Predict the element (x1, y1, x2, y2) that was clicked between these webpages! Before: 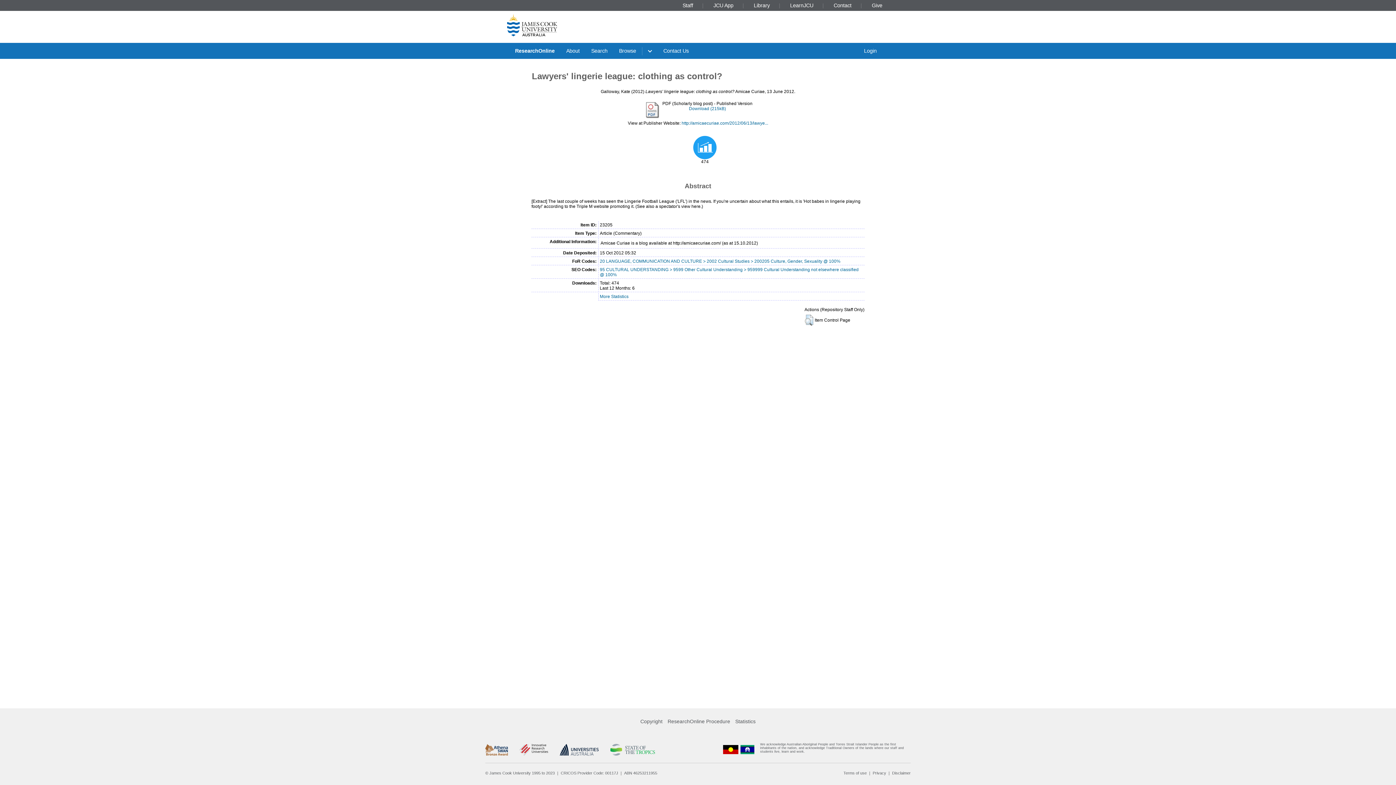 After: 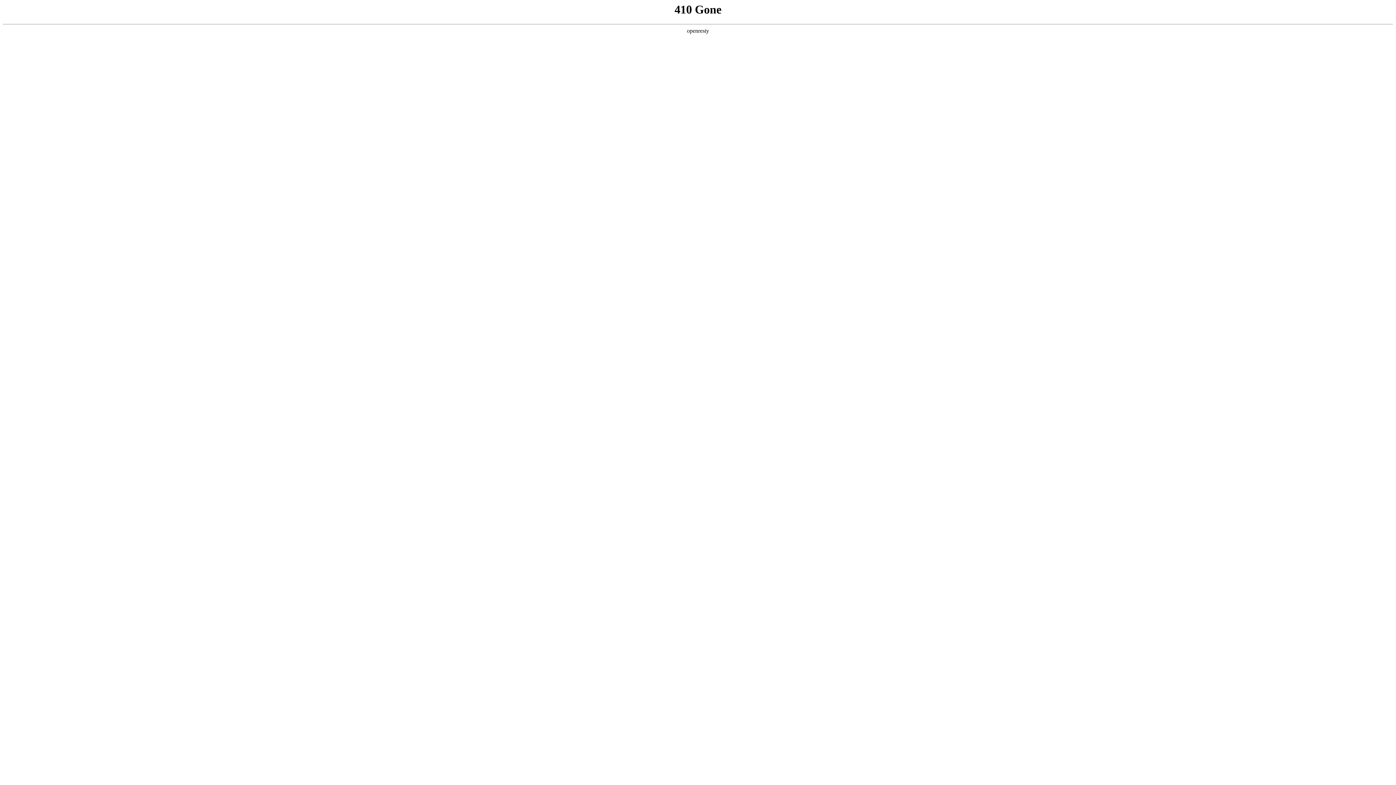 Action: label: Contact Us bbox: (657, 42, 694, 59)